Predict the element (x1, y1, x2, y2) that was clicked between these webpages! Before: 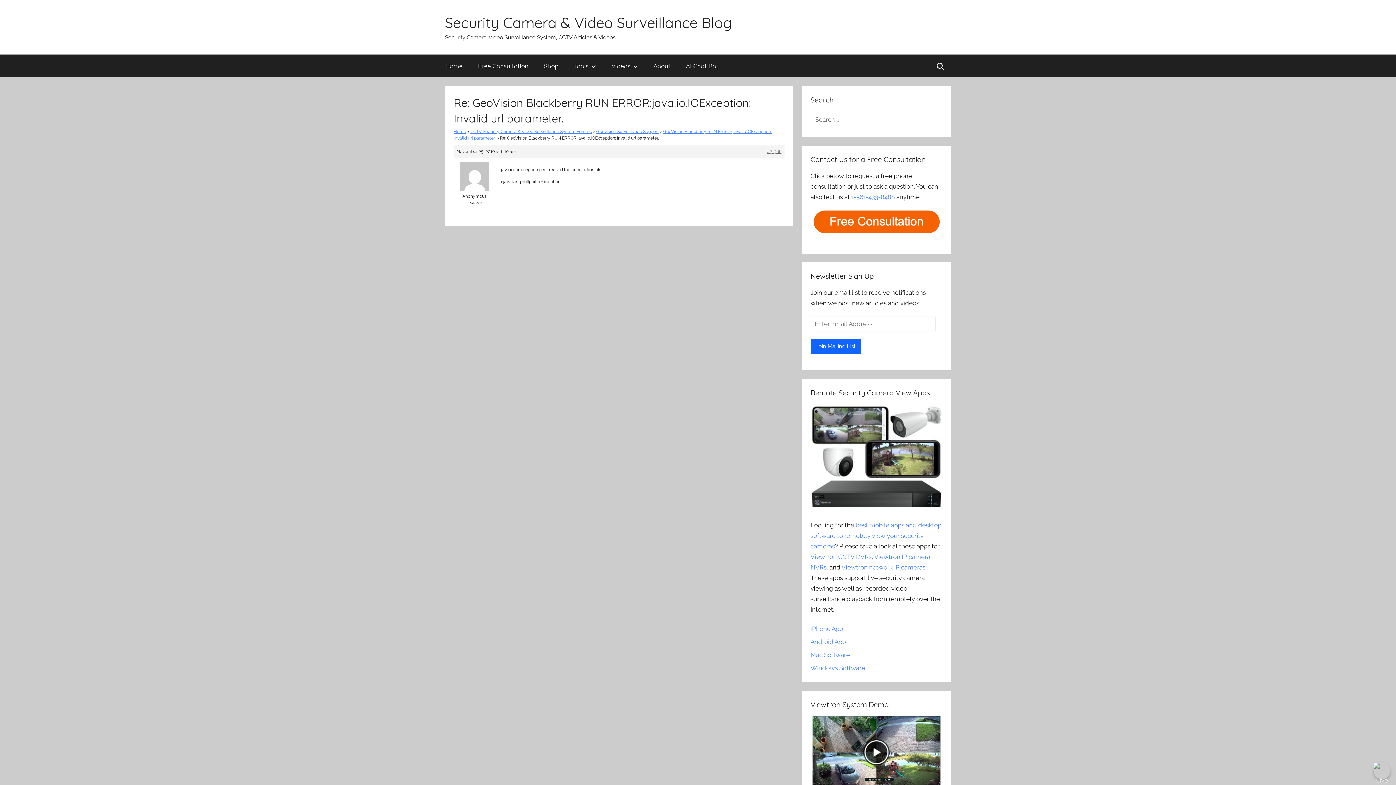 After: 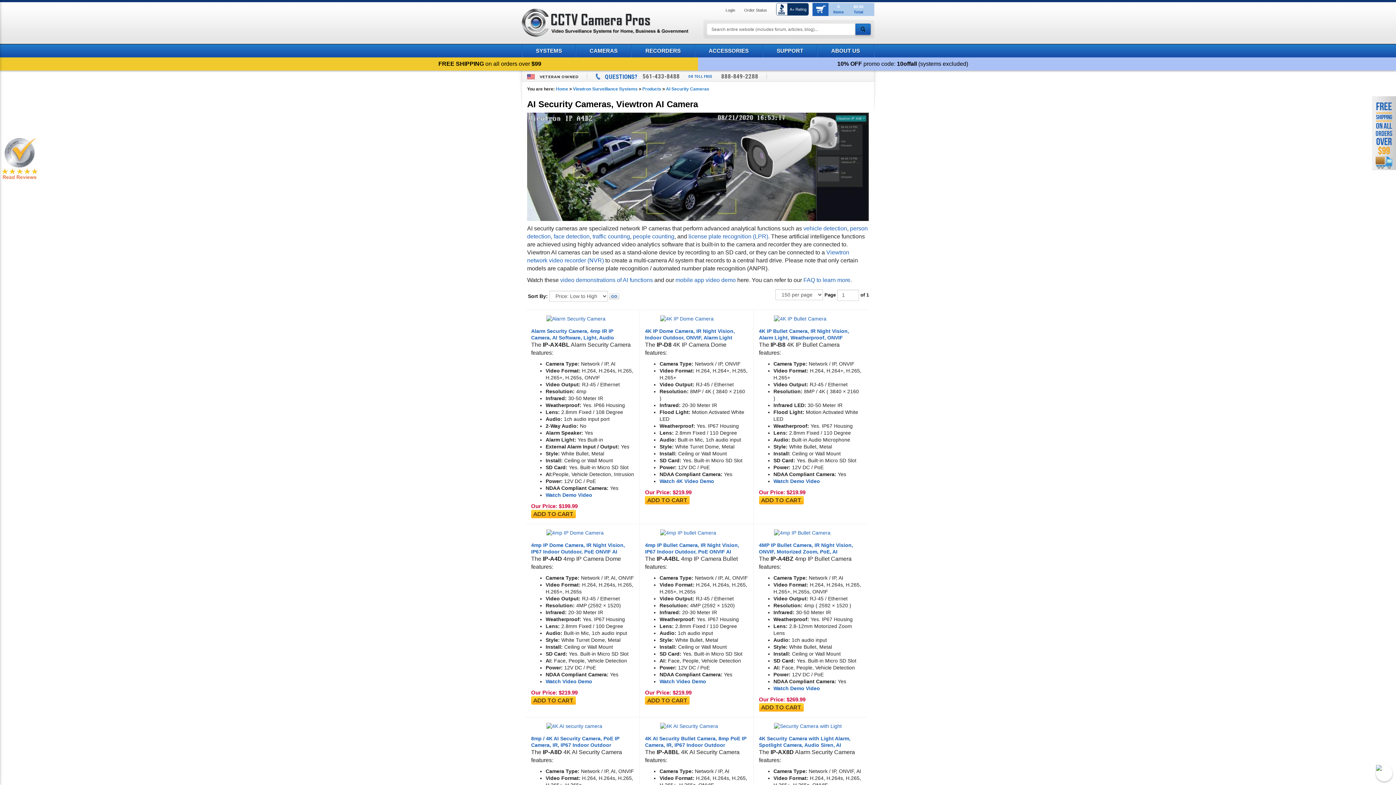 Action: bbox: (536, 54, 566, 77) label: Shop